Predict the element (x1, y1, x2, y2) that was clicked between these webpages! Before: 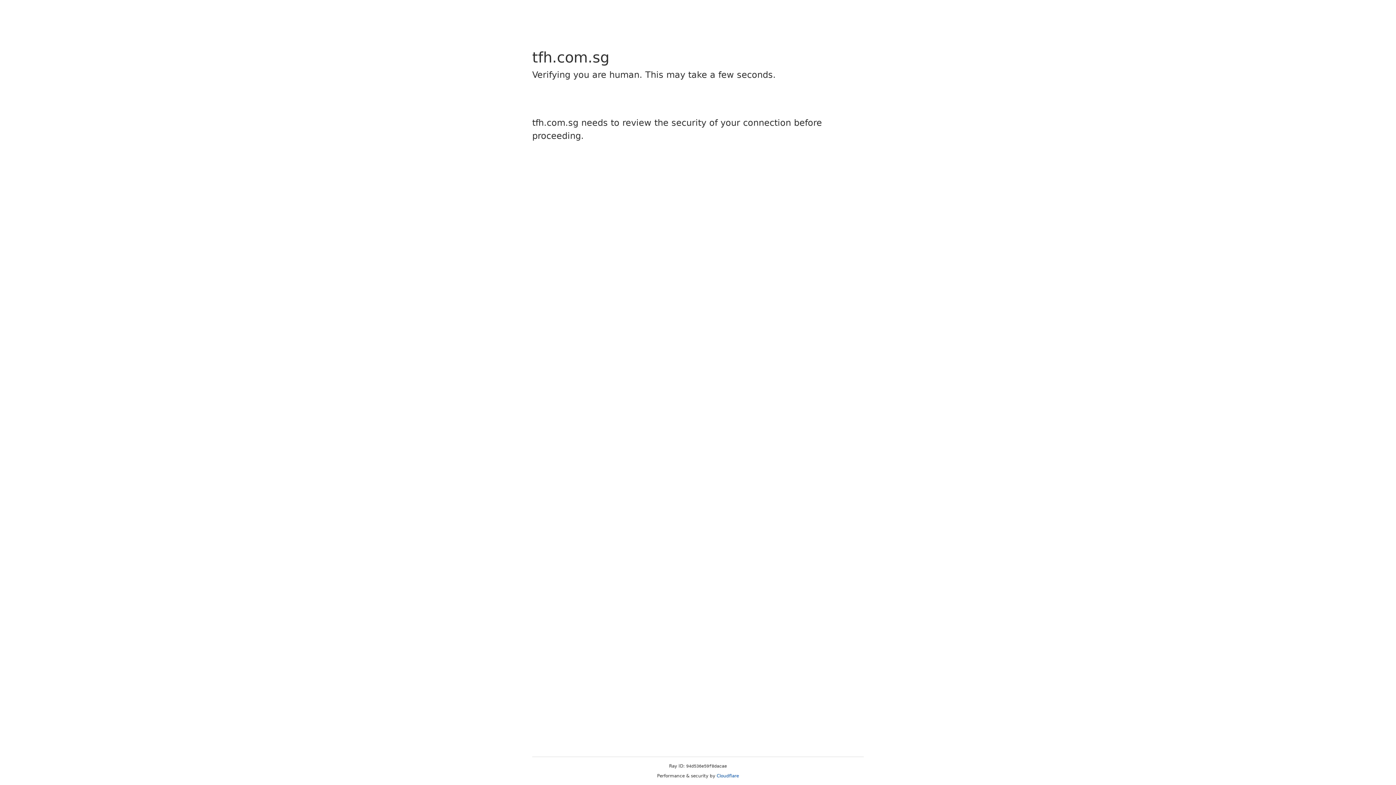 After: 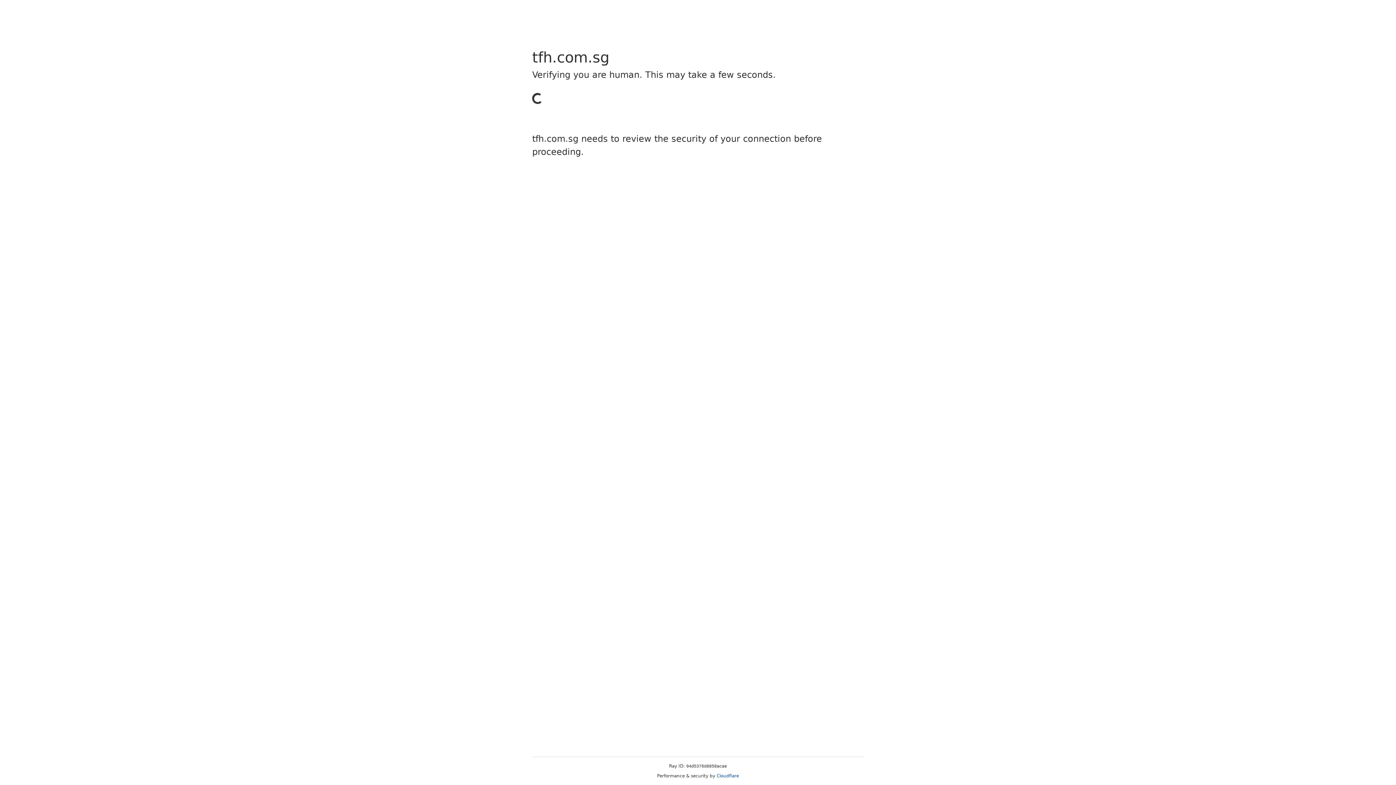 Action: label: Cloudflare bbox: (716, 773, 739, 778)